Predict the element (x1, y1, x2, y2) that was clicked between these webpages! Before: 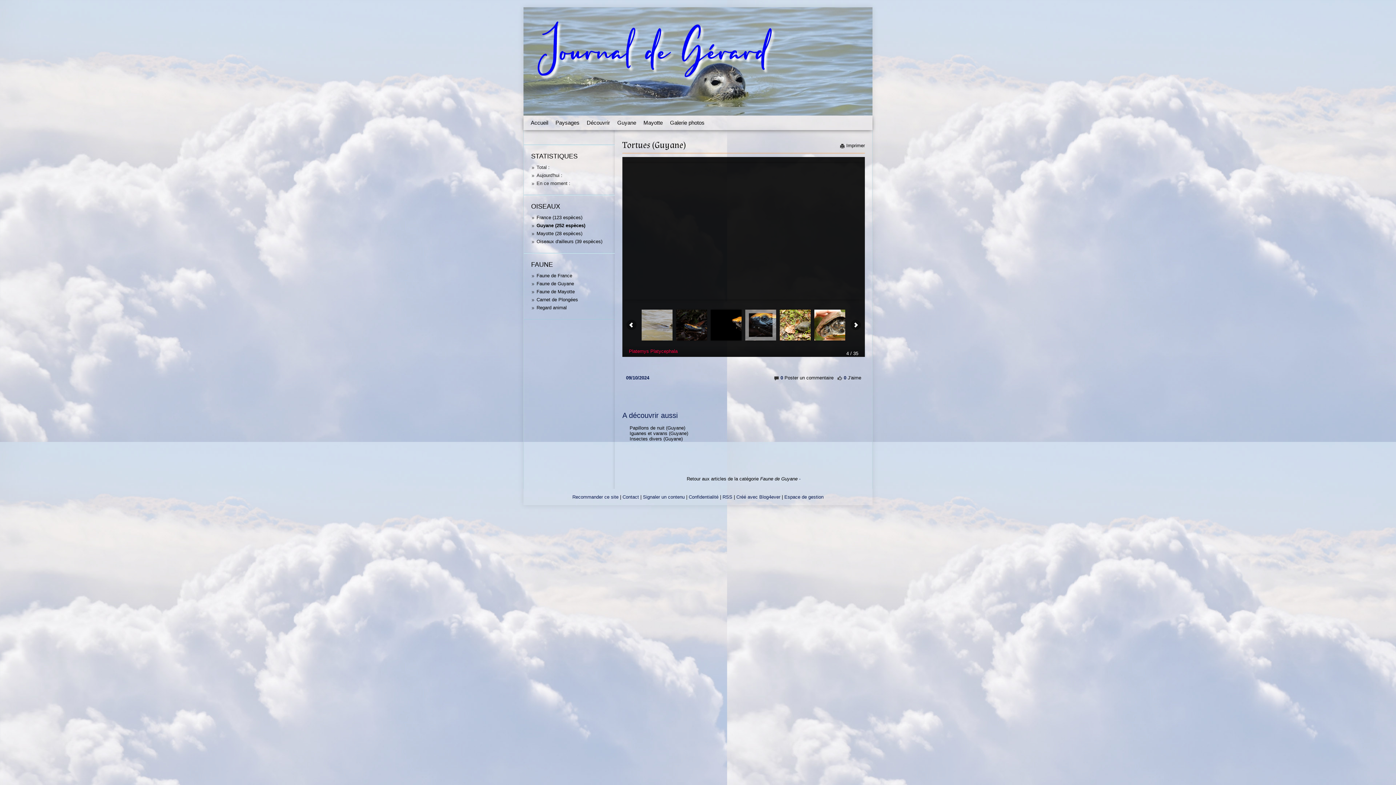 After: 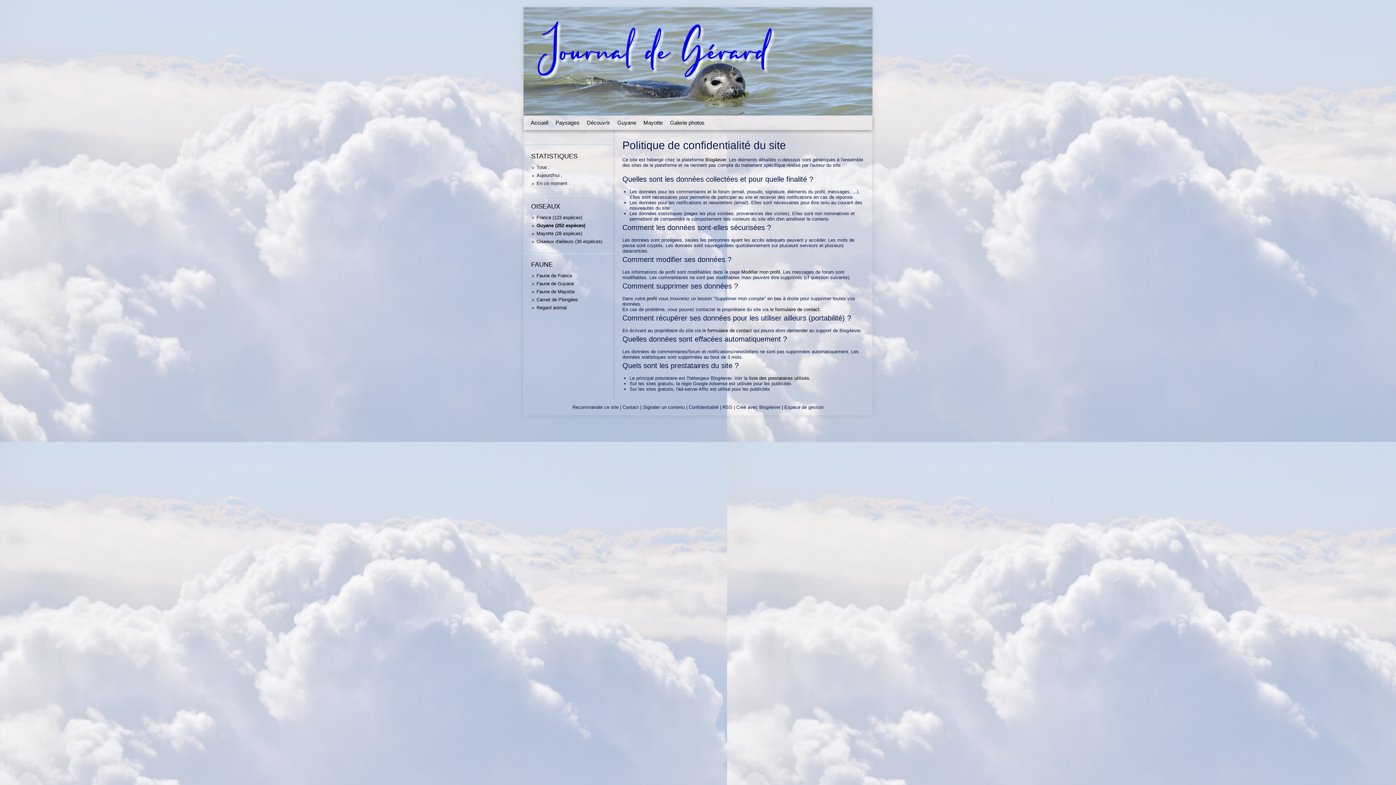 Action: bbox: (688, 494, 718, 500) label: Confidentialité